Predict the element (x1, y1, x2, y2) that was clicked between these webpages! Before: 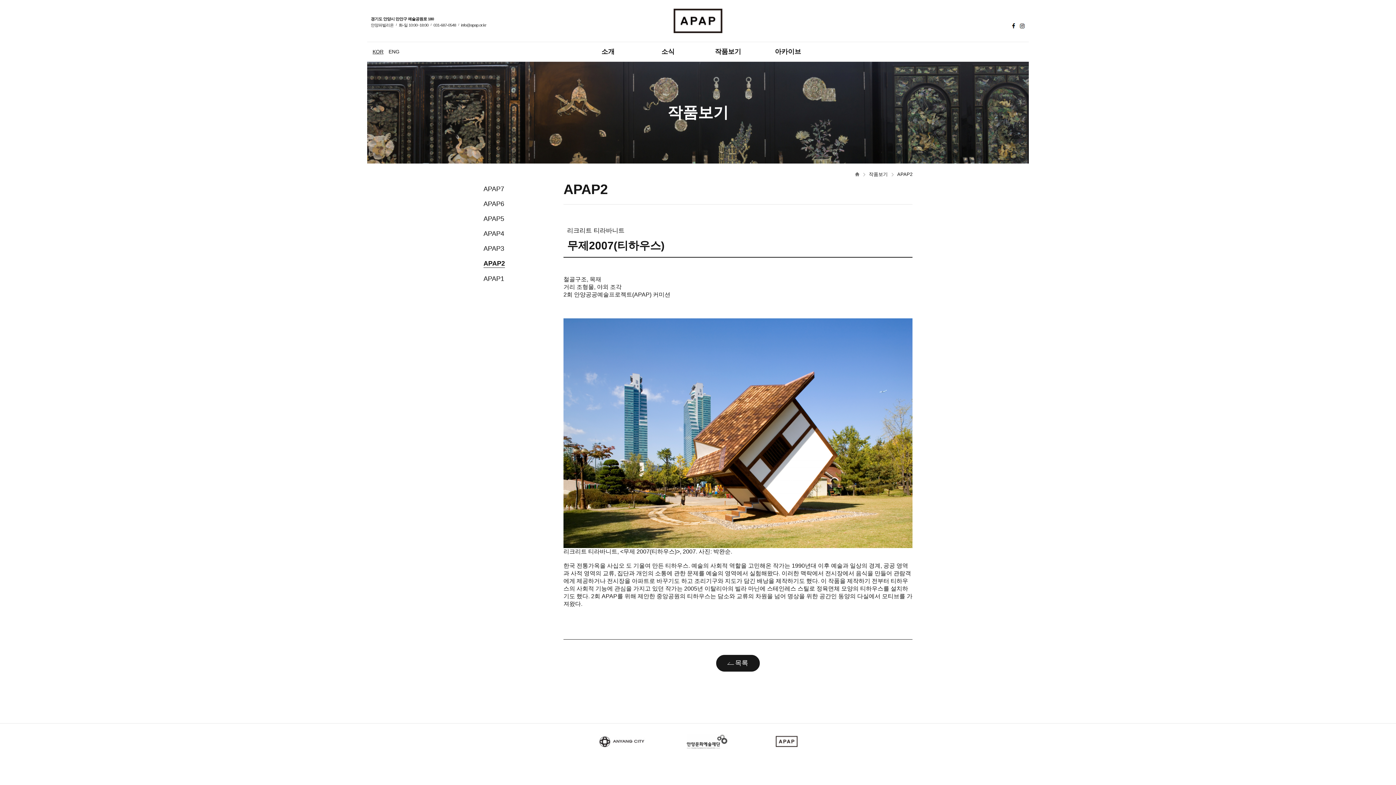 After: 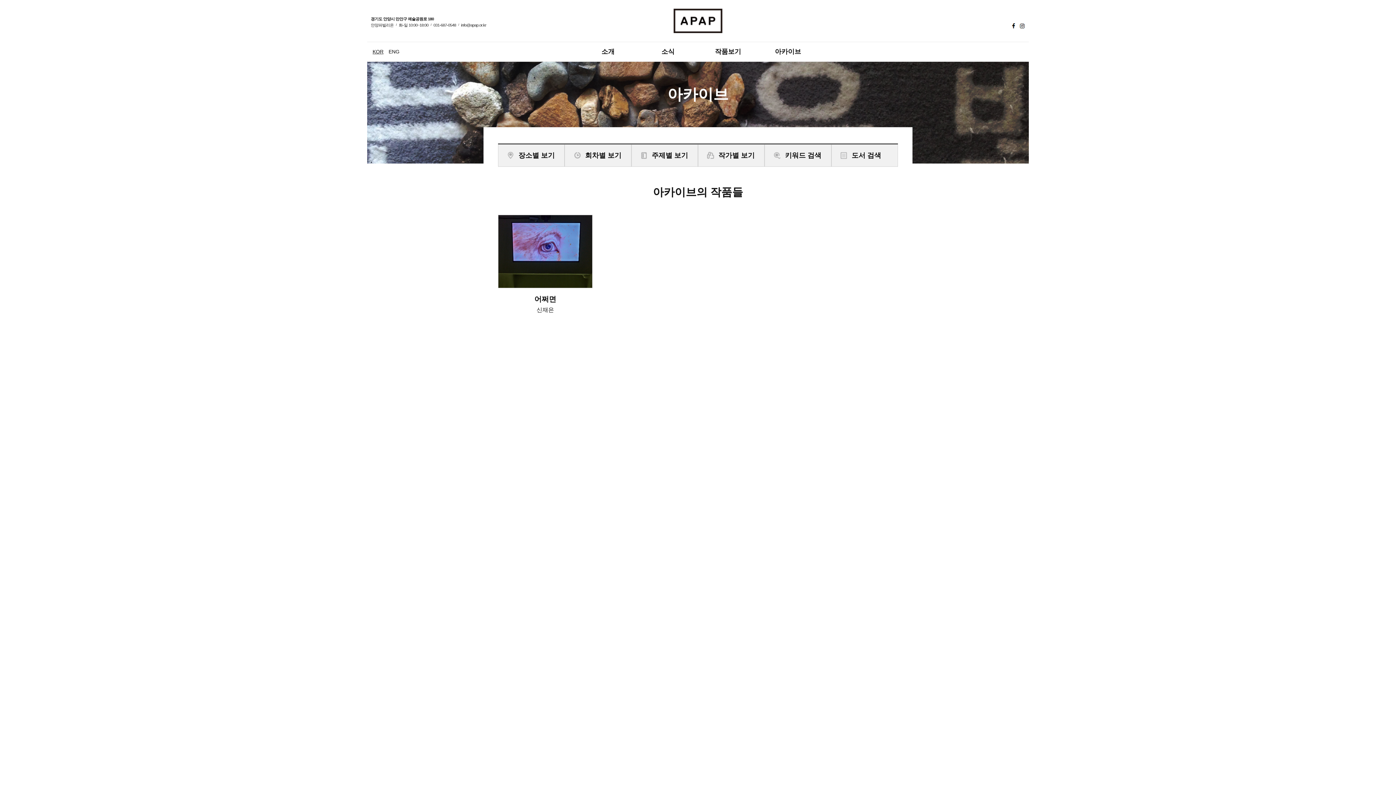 Action: bbox: (758, 42, 818, 61) label: 아카이브